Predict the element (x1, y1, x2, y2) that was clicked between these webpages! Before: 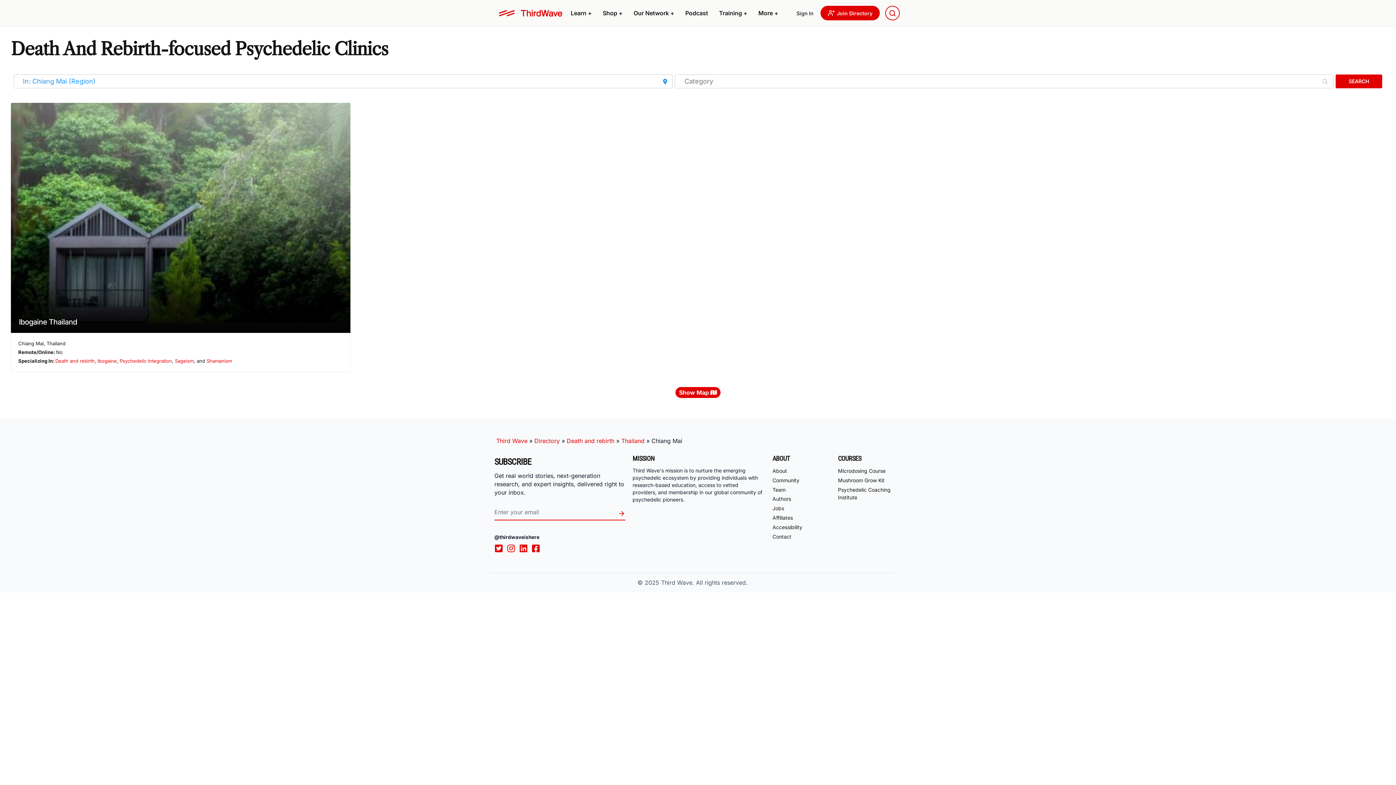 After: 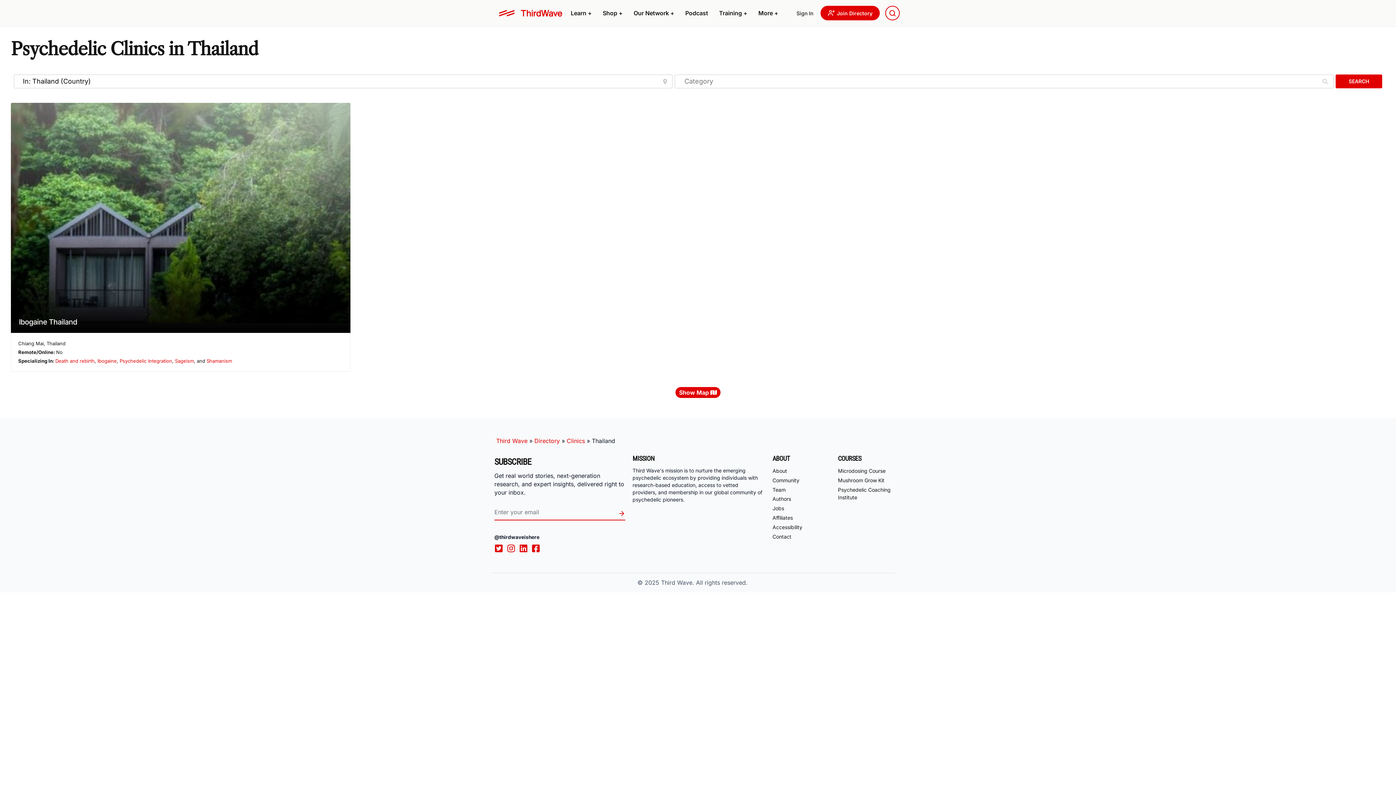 Action: bbox: (621, 437, 644, 444) label: Thailand